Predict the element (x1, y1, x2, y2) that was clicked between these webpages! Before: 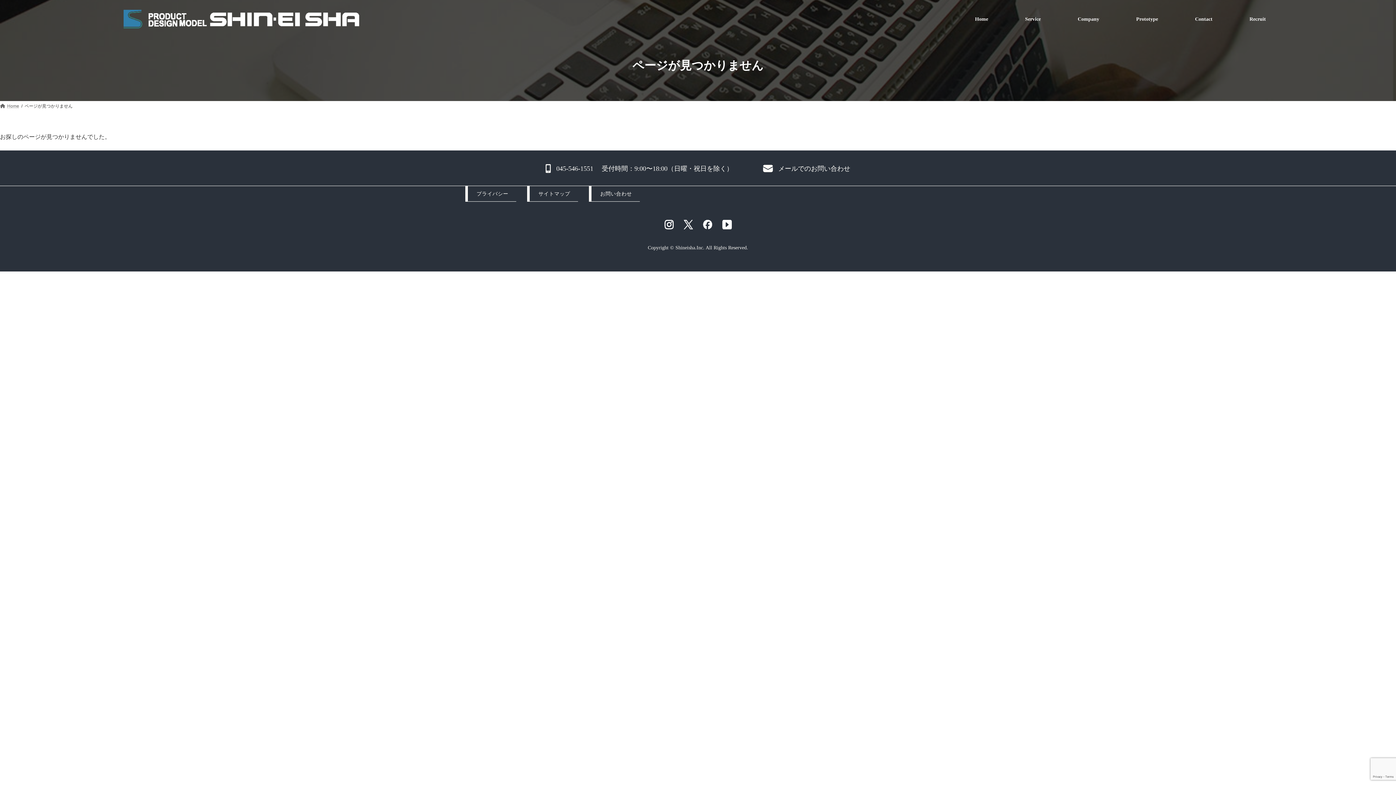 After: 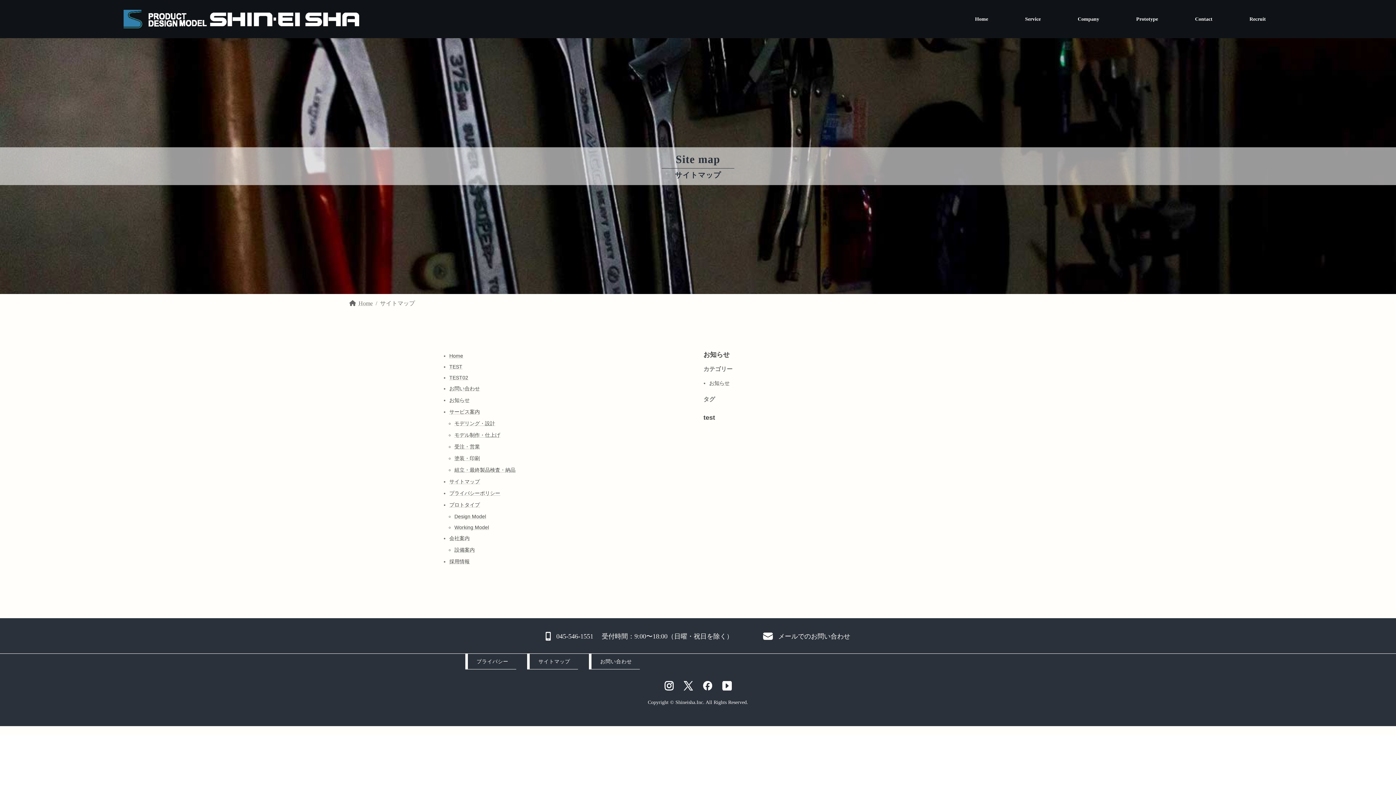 Action: label: サイトマップ bbox: (529, 186, 578, 201)